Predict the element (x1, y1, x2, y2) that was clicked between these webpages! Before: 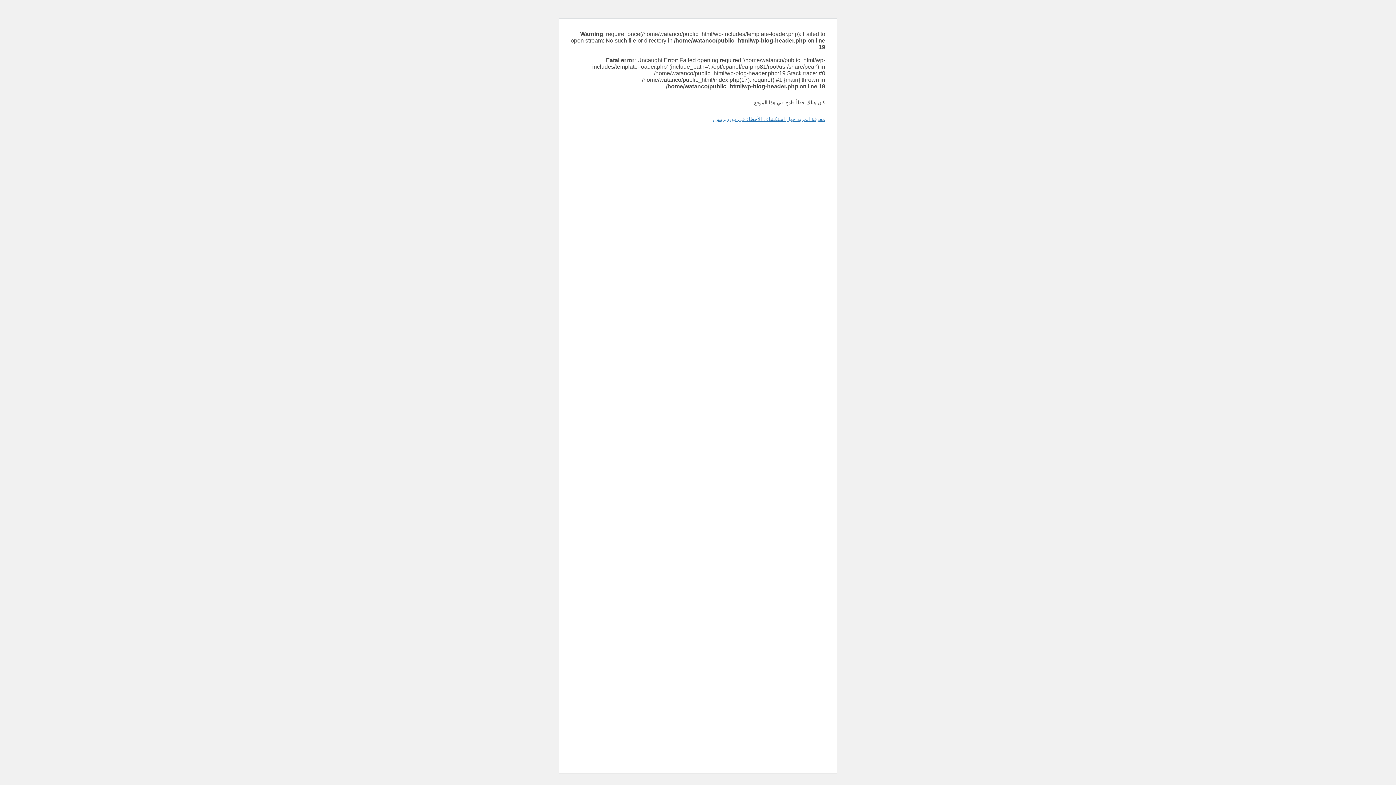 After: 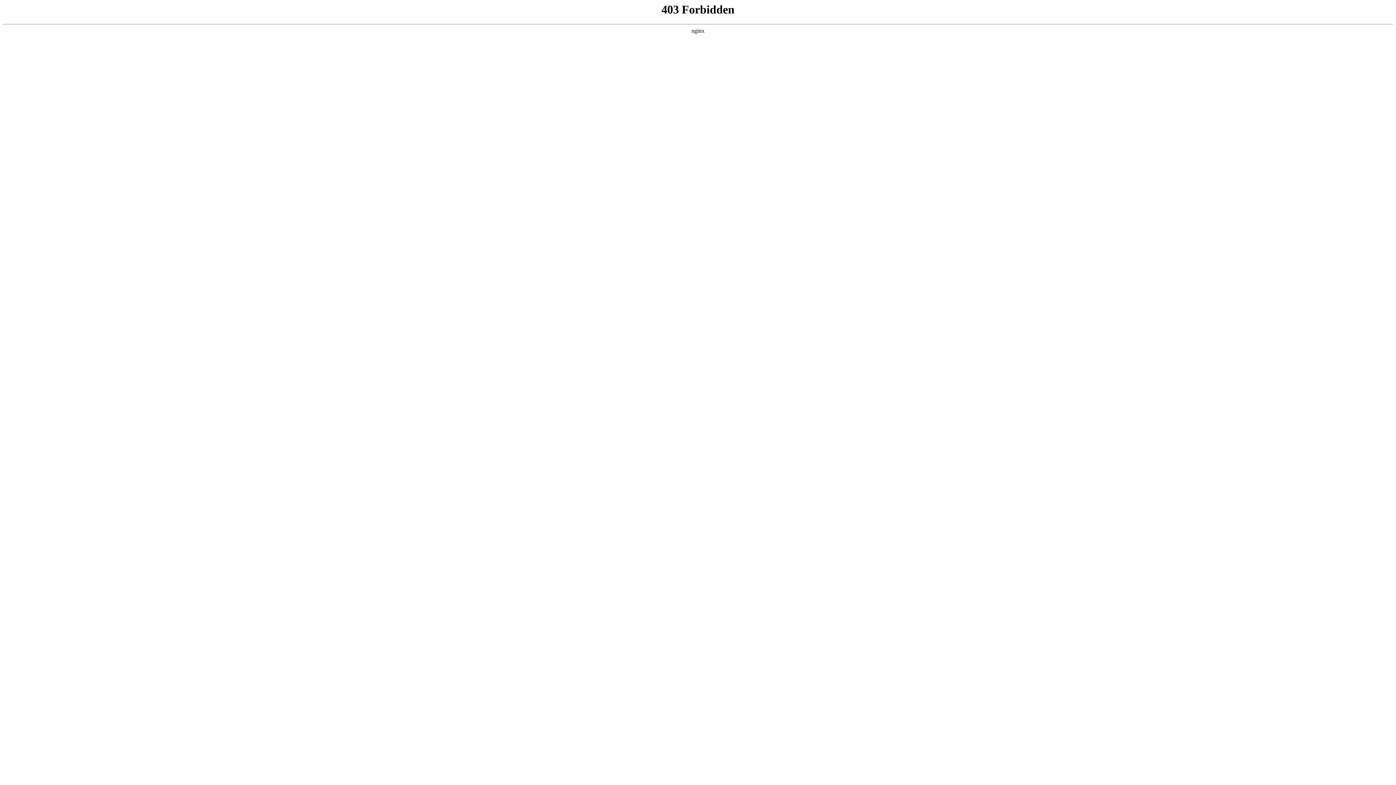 Action: bbox: (713, 116, 825, 122) label: معرفة المزيد حول استكشاف الأخطاء في ووردبريس.